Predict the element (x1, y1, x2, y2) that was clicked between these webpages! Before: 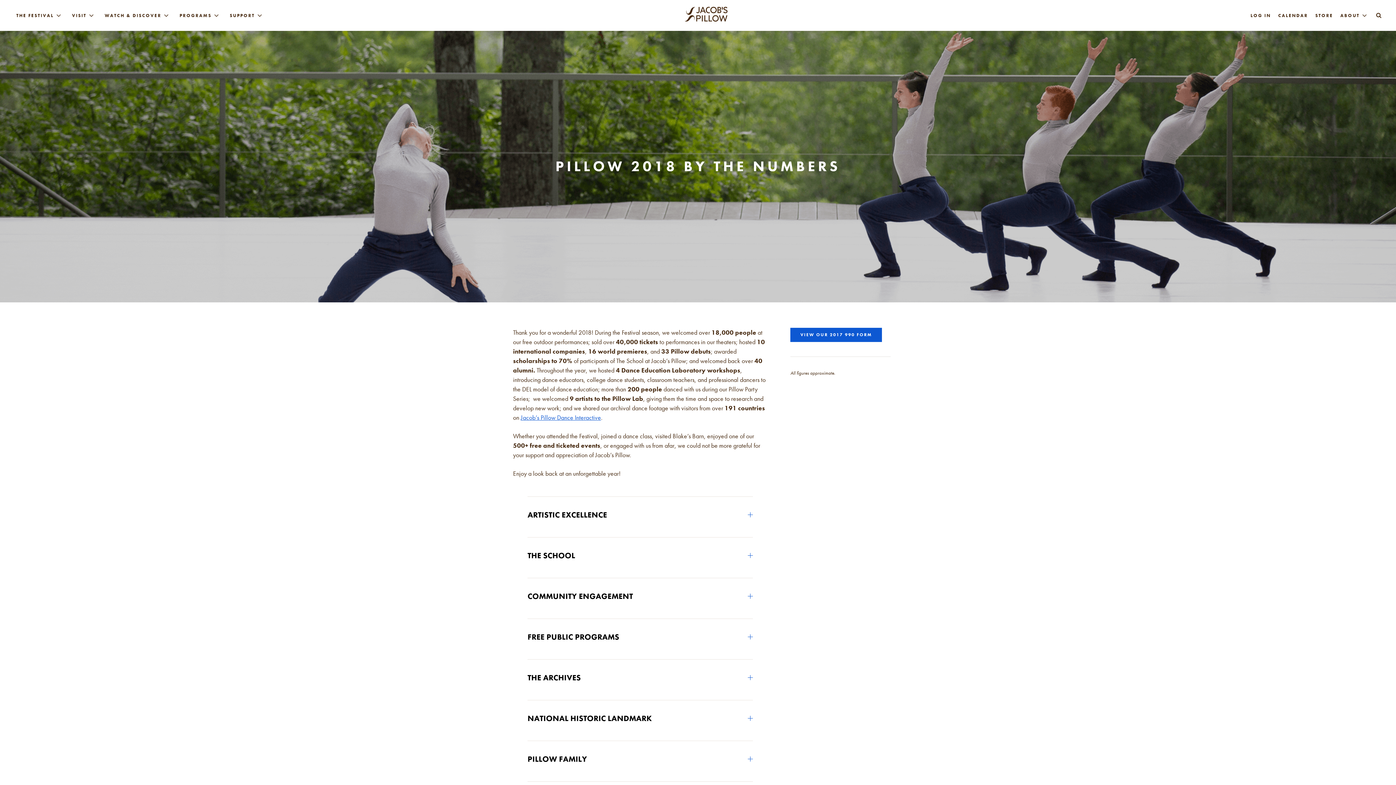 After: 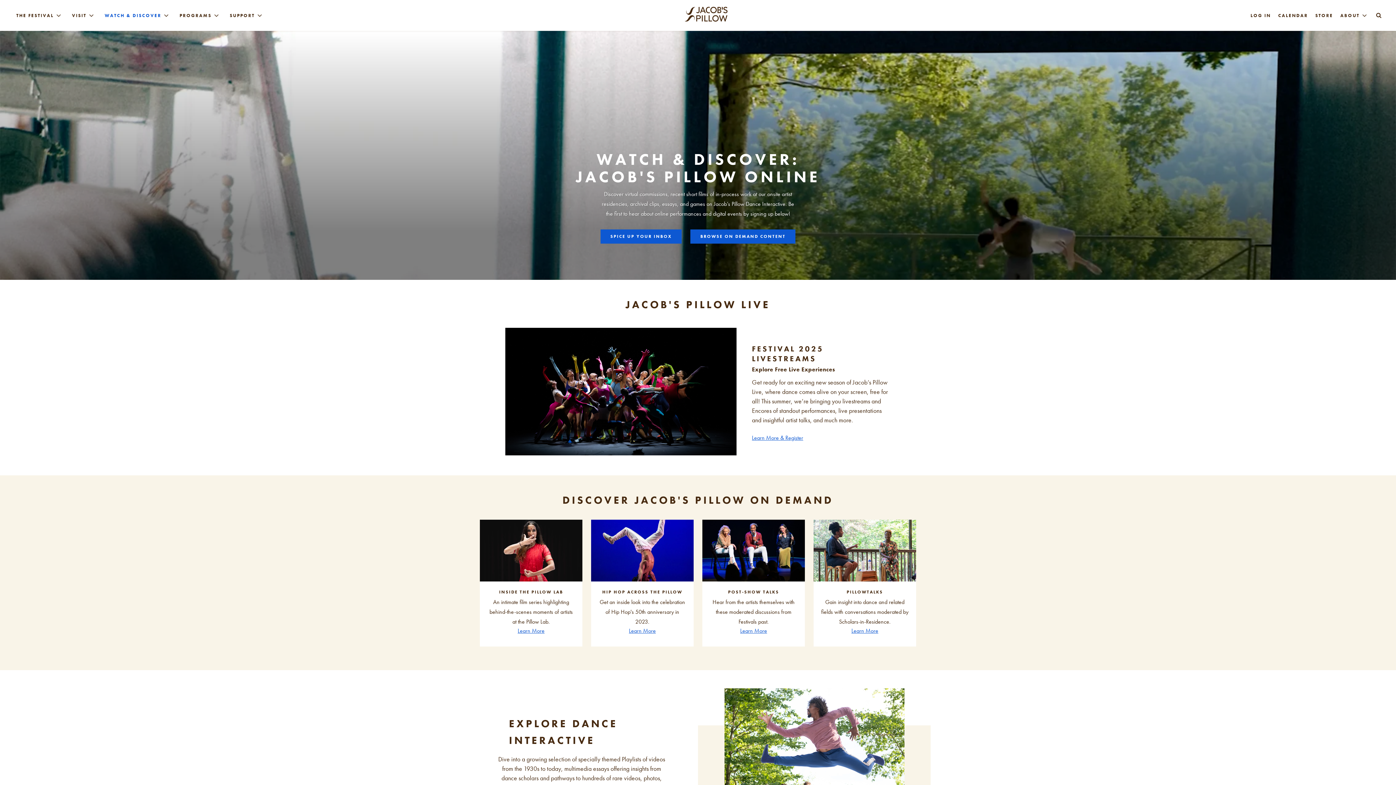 Action: bbox: (104, 6, 161, 24) label: WATCH & DISCOVER